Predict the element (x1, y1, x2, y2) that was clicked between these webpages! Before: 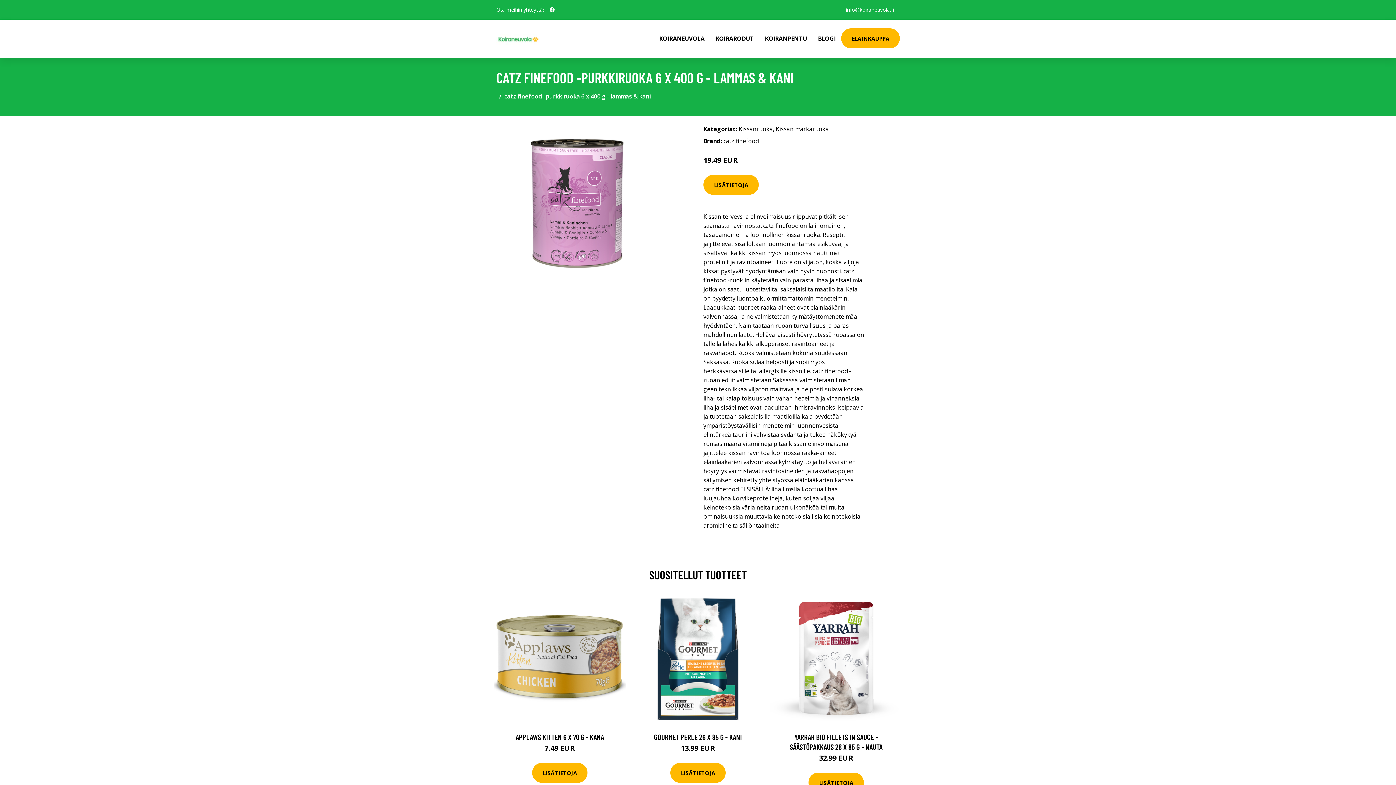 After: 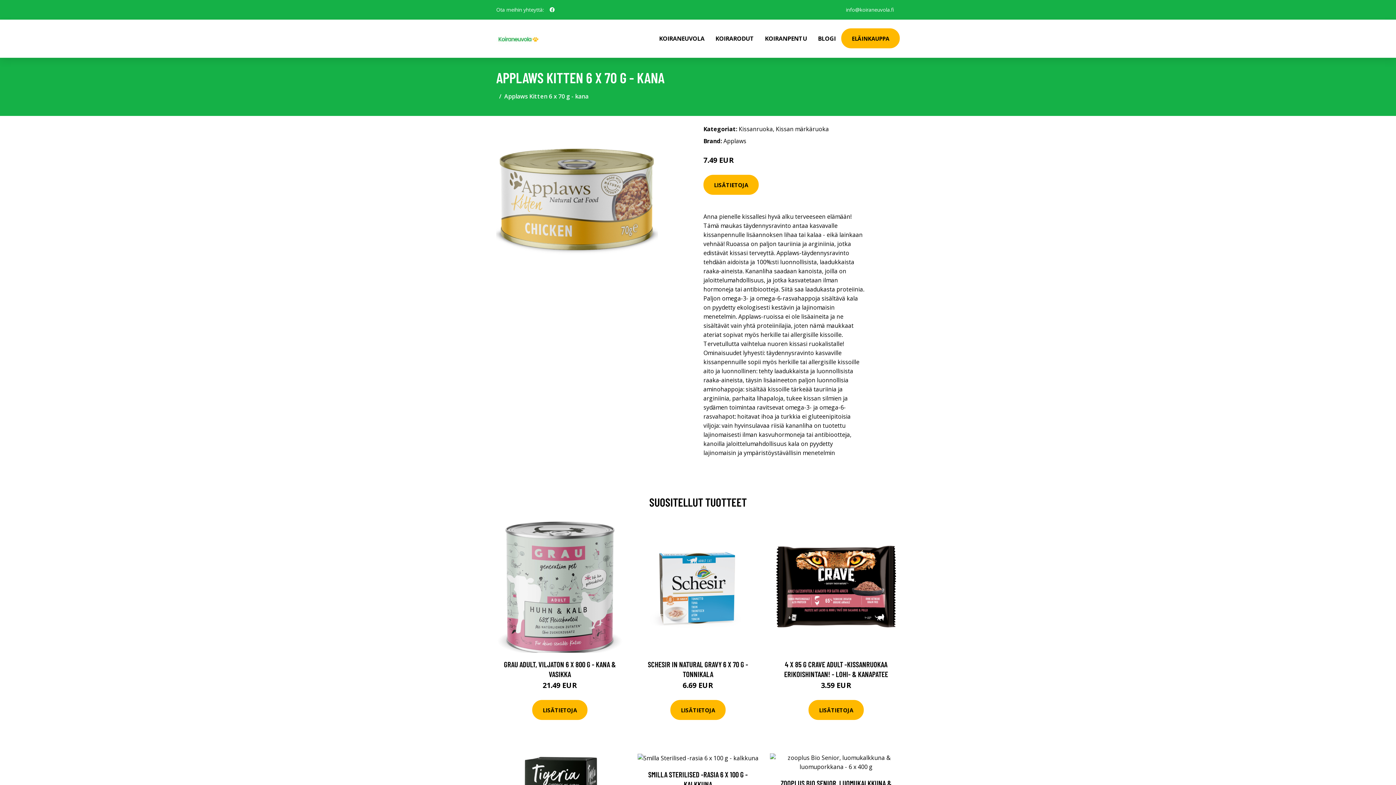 Action: label: APPLAWS KITTEN 6 X 70 G - KANA bbox: (515, 732, 604, 741)